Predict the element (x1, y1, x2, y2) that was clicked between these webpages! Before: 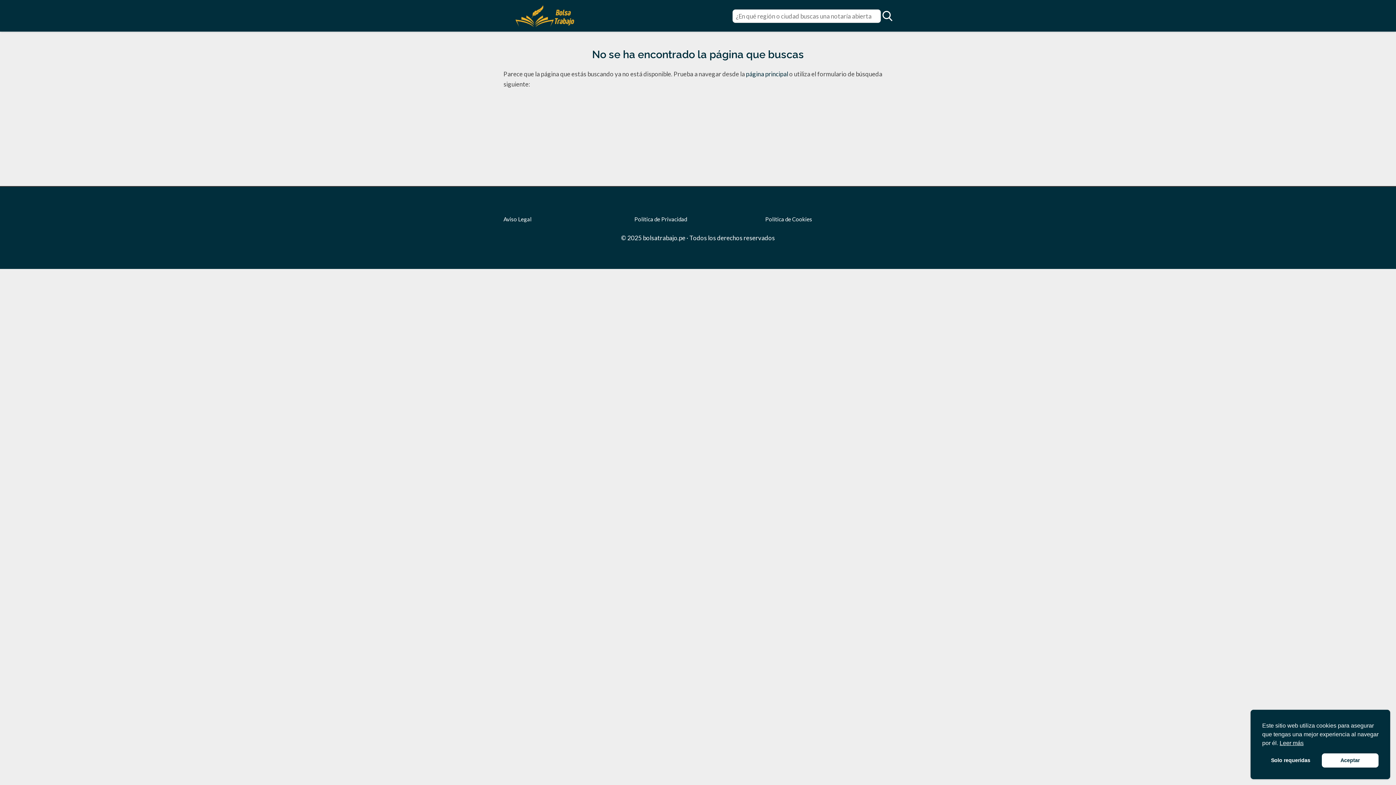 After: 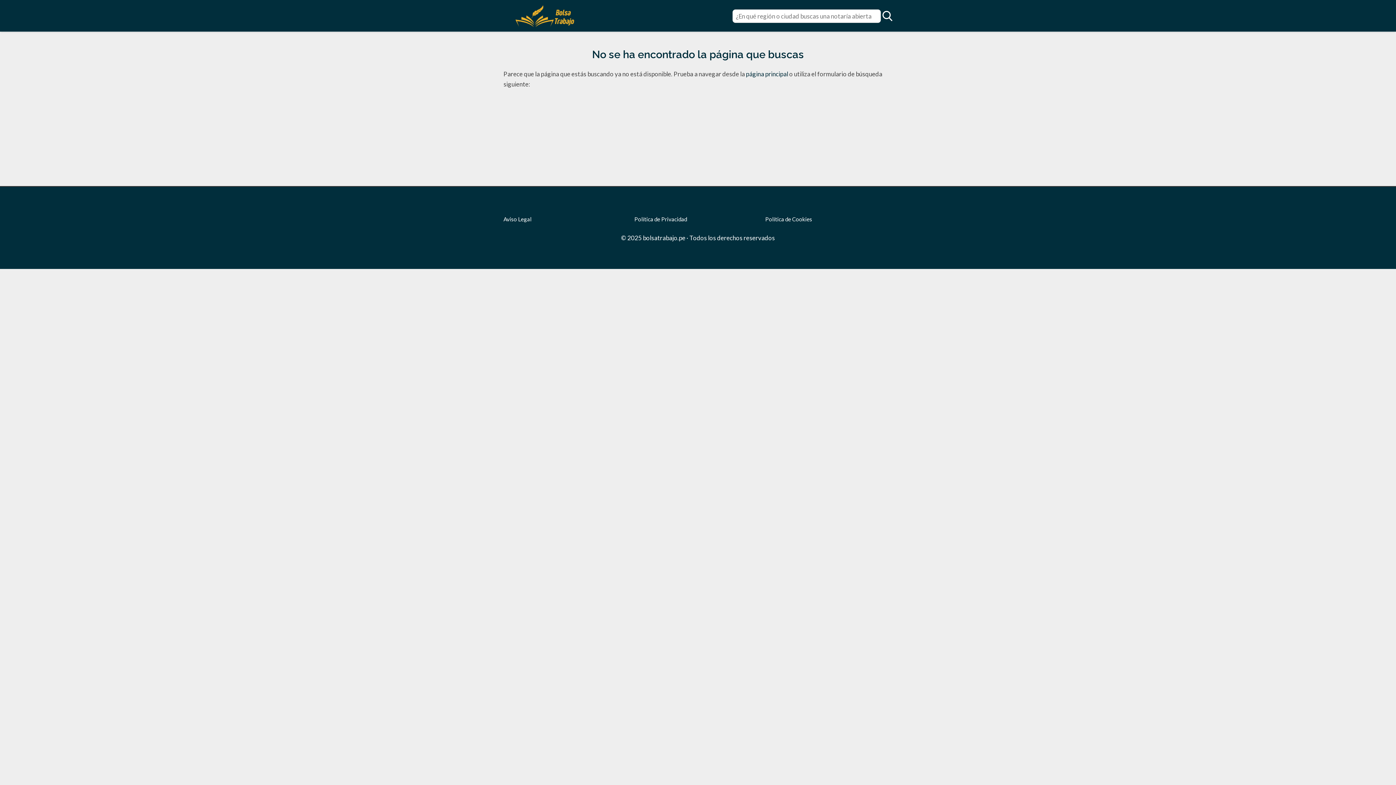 Action: bbox: (1322, 753, 1378, 768) label: Aceptar